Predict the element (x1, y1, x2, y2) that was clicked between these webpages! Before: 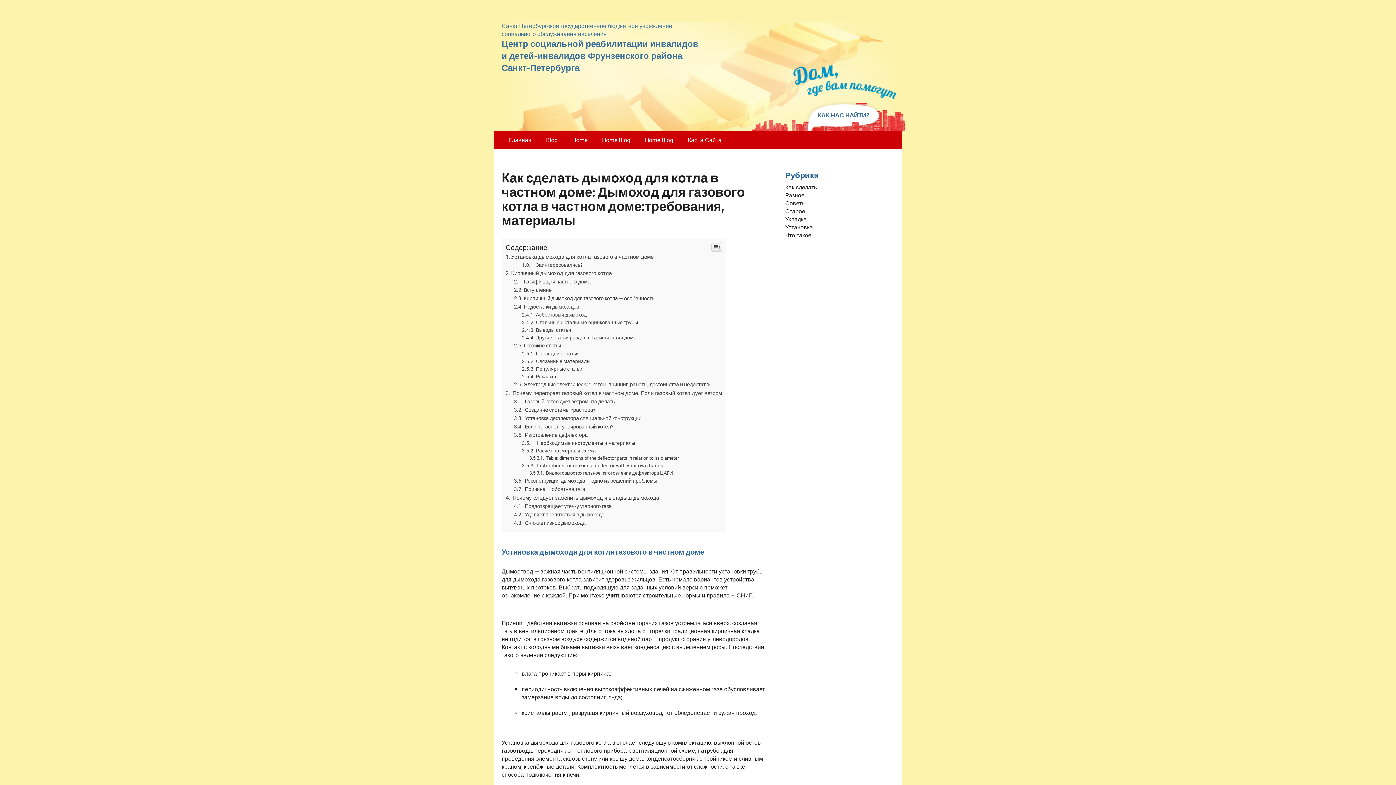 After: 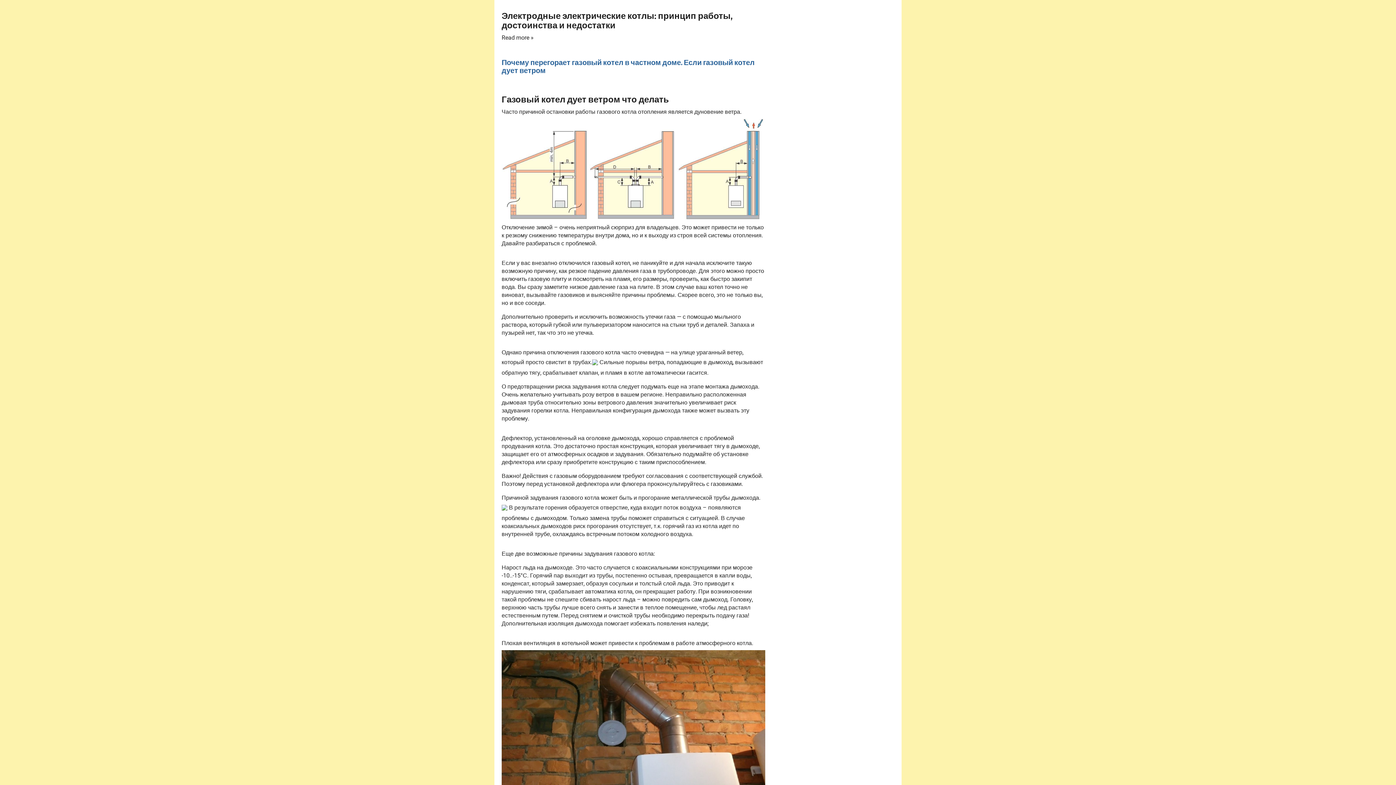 Action: label: Электродные электрические котлы: принцип работы, достоинства и недостатки bbox: (514, 381, 710, 388)